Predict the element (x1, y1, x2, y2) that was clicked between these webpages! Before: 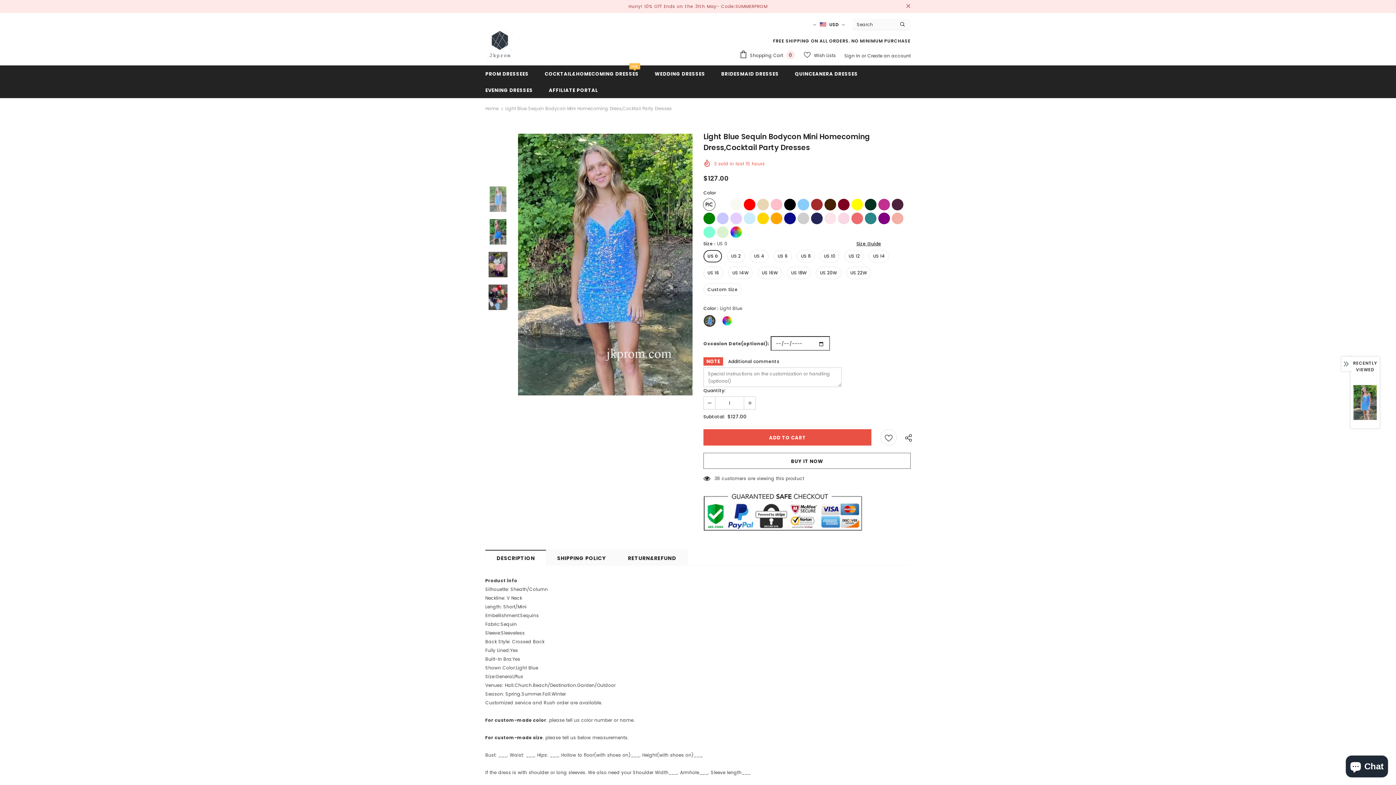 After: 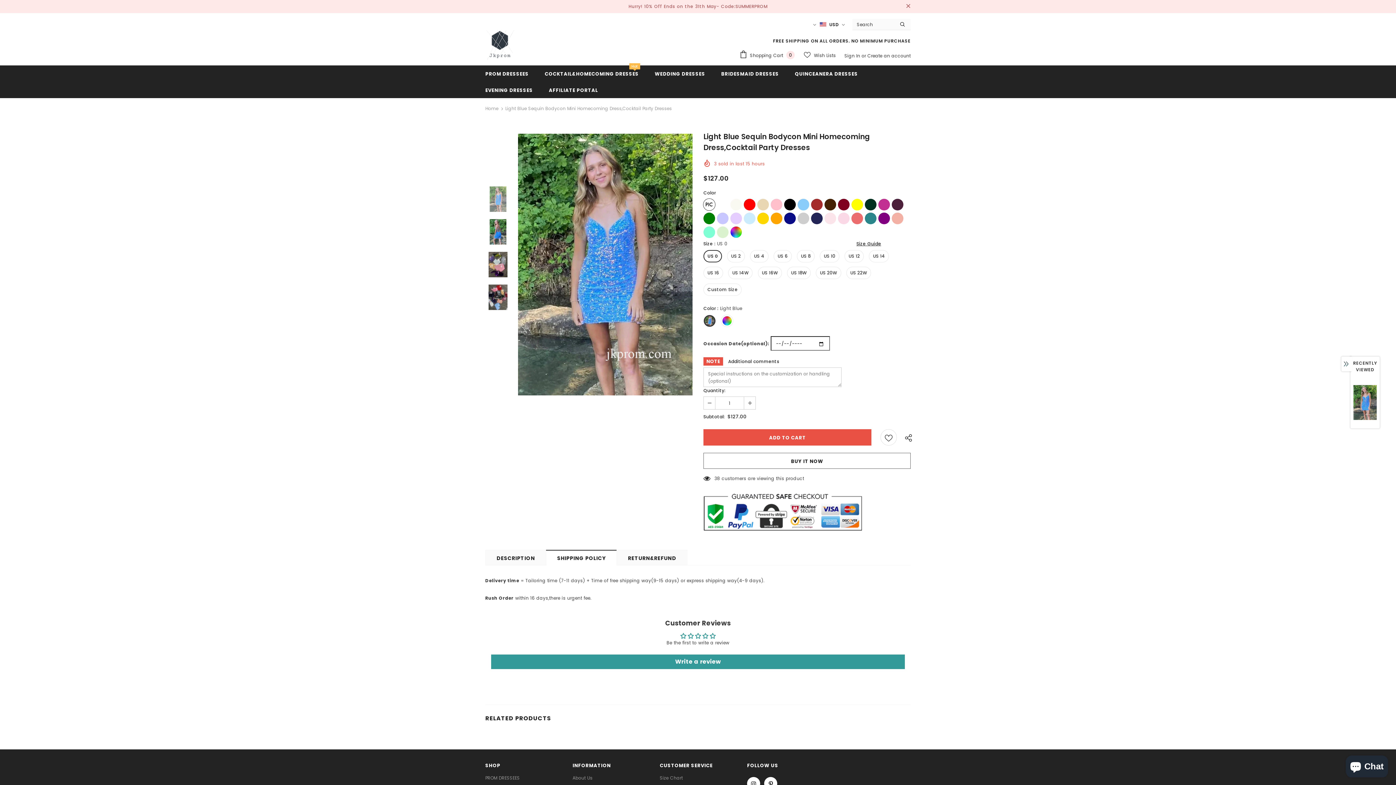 Action: label: SHIPPING POLICY bbox: (546, 550, 617, 565)